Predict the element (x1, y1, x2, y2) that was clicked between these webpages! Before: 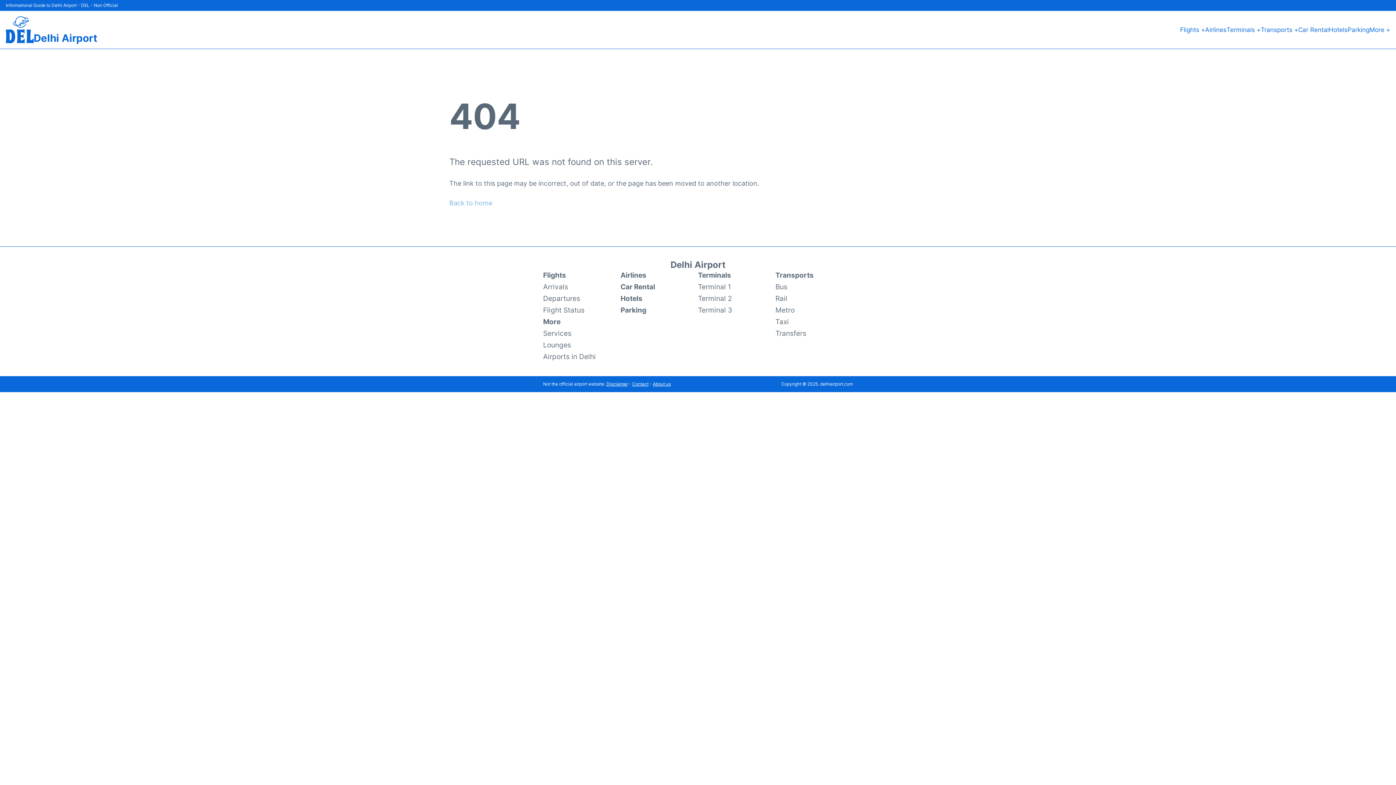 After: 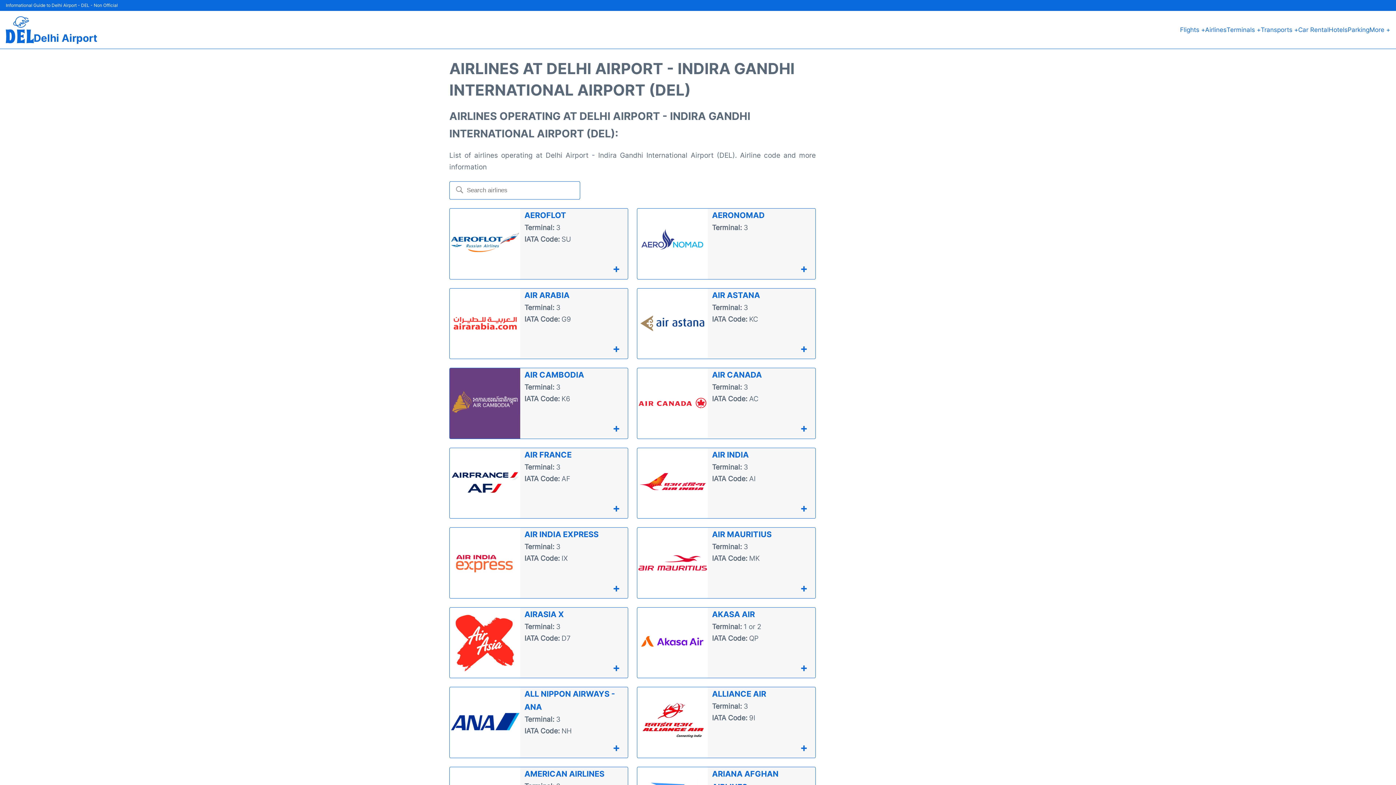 Action: bbox: (620, 269, 698, 281) label: Airlines